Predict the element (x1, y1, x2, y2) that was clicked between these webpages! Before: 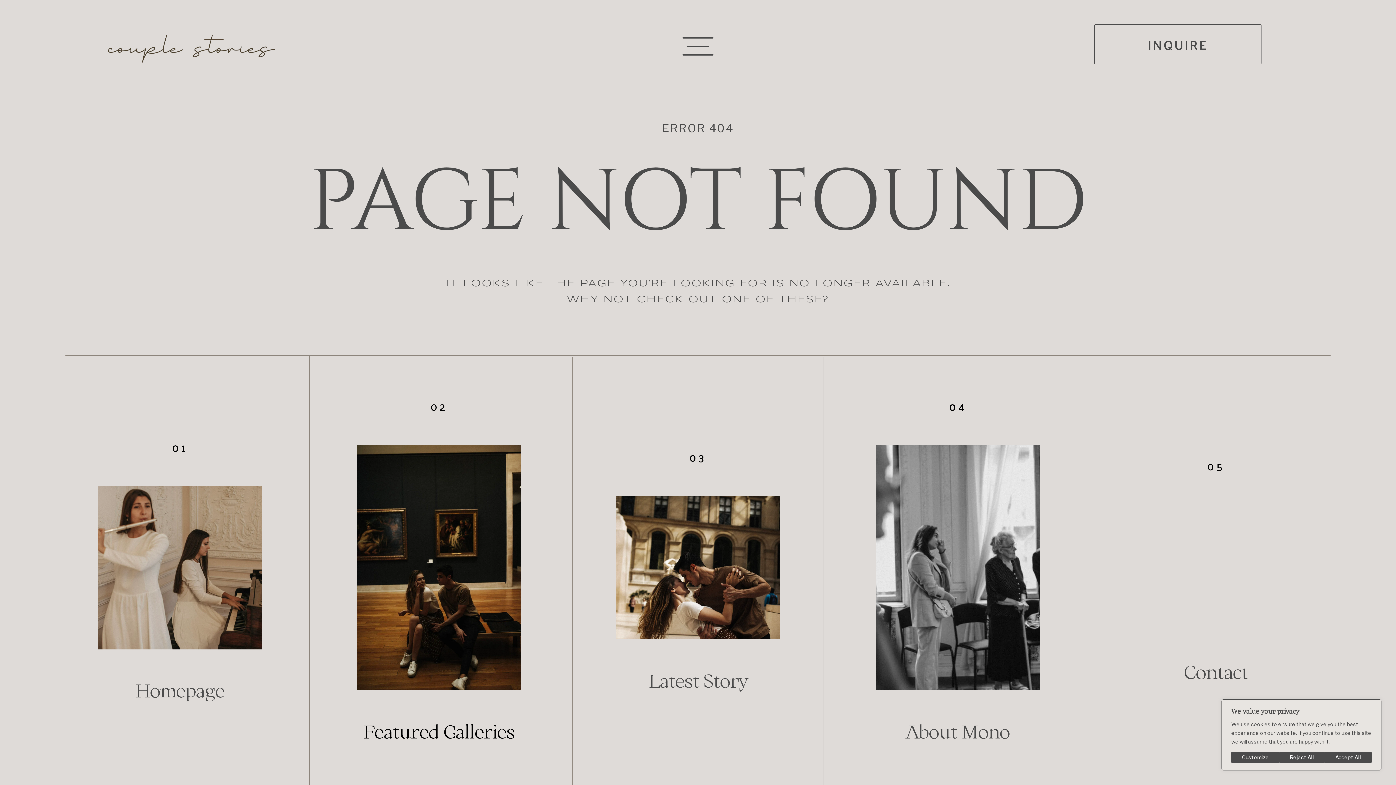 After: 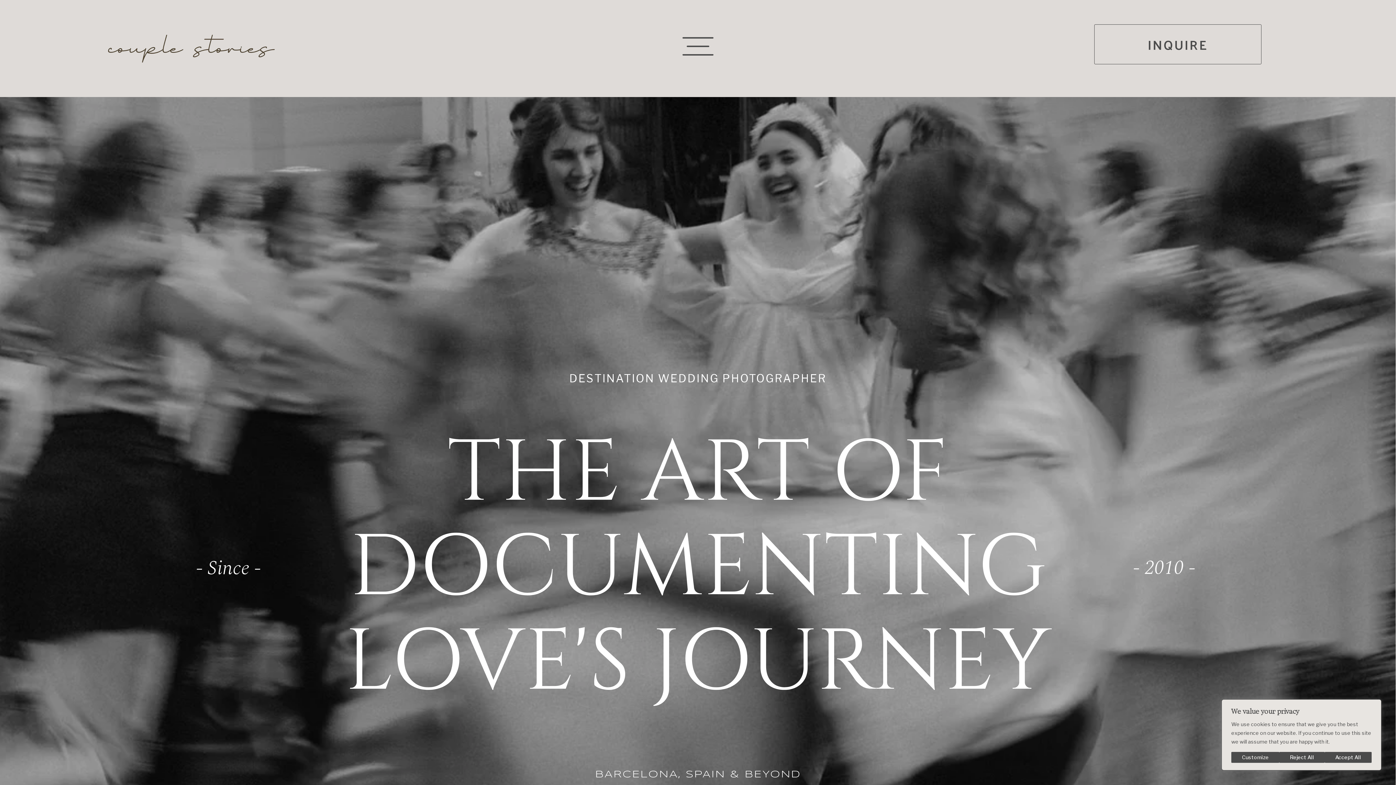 Action: bbox: (97, 14, 284, 82)